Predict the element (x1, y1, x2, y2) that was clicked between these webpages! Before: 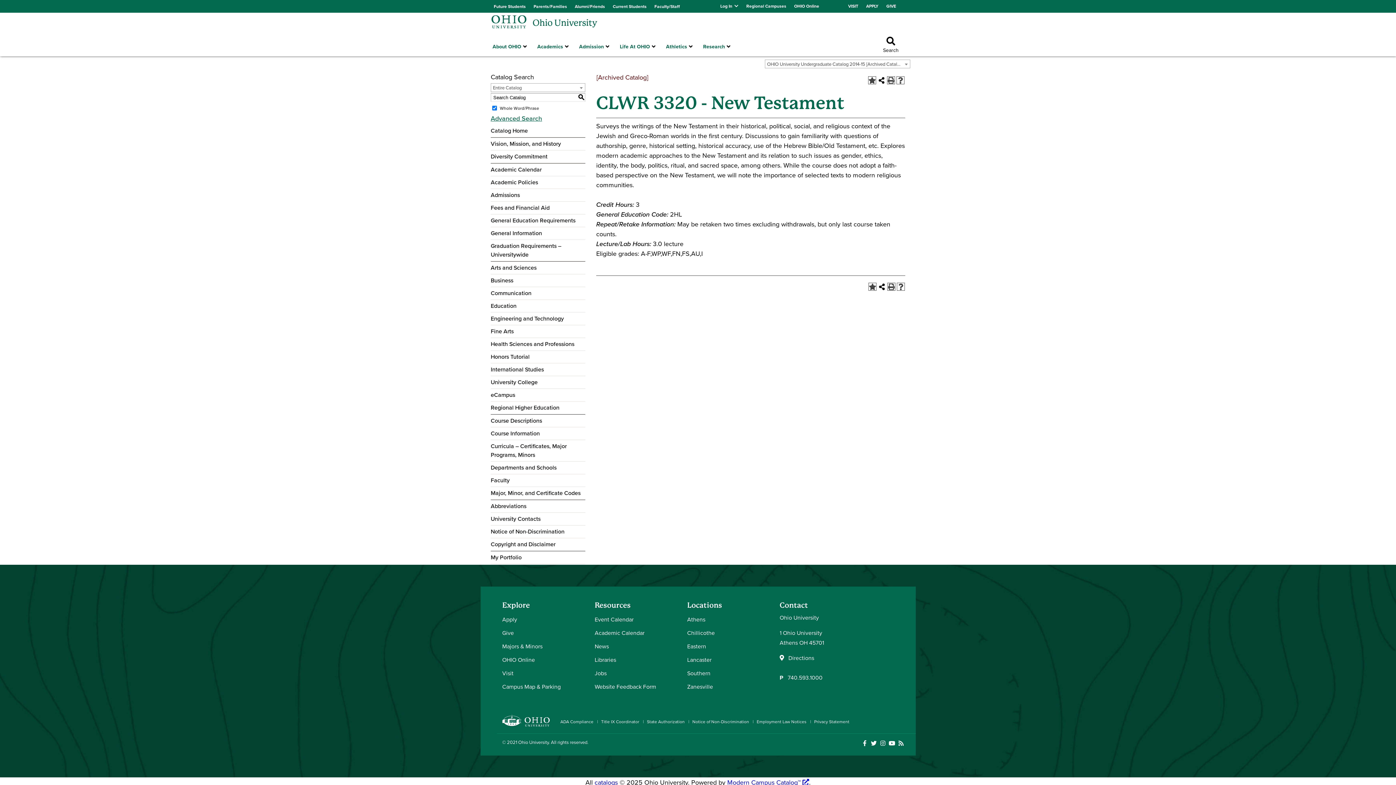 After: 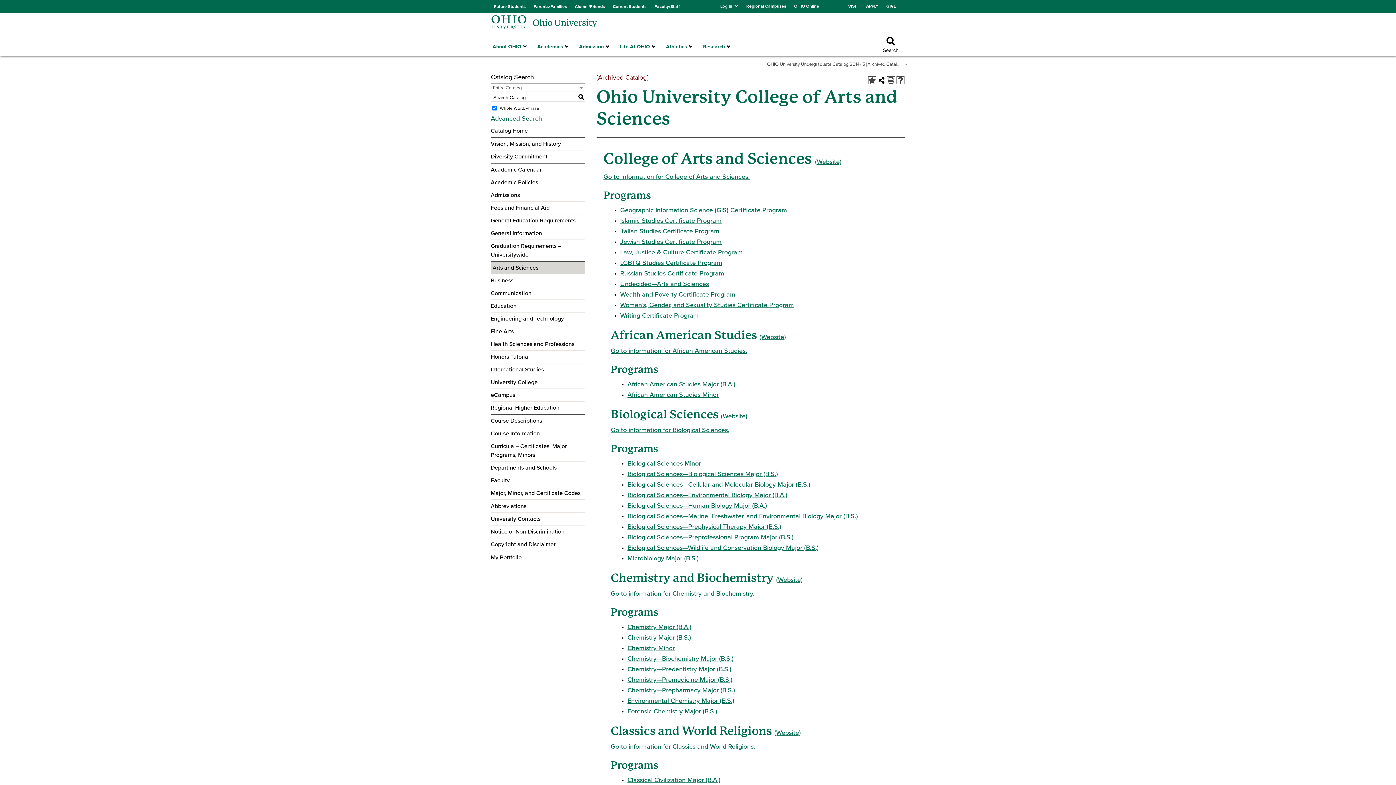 Action: label: Arts and Sciences bbox: (490, 263, 585, 272)